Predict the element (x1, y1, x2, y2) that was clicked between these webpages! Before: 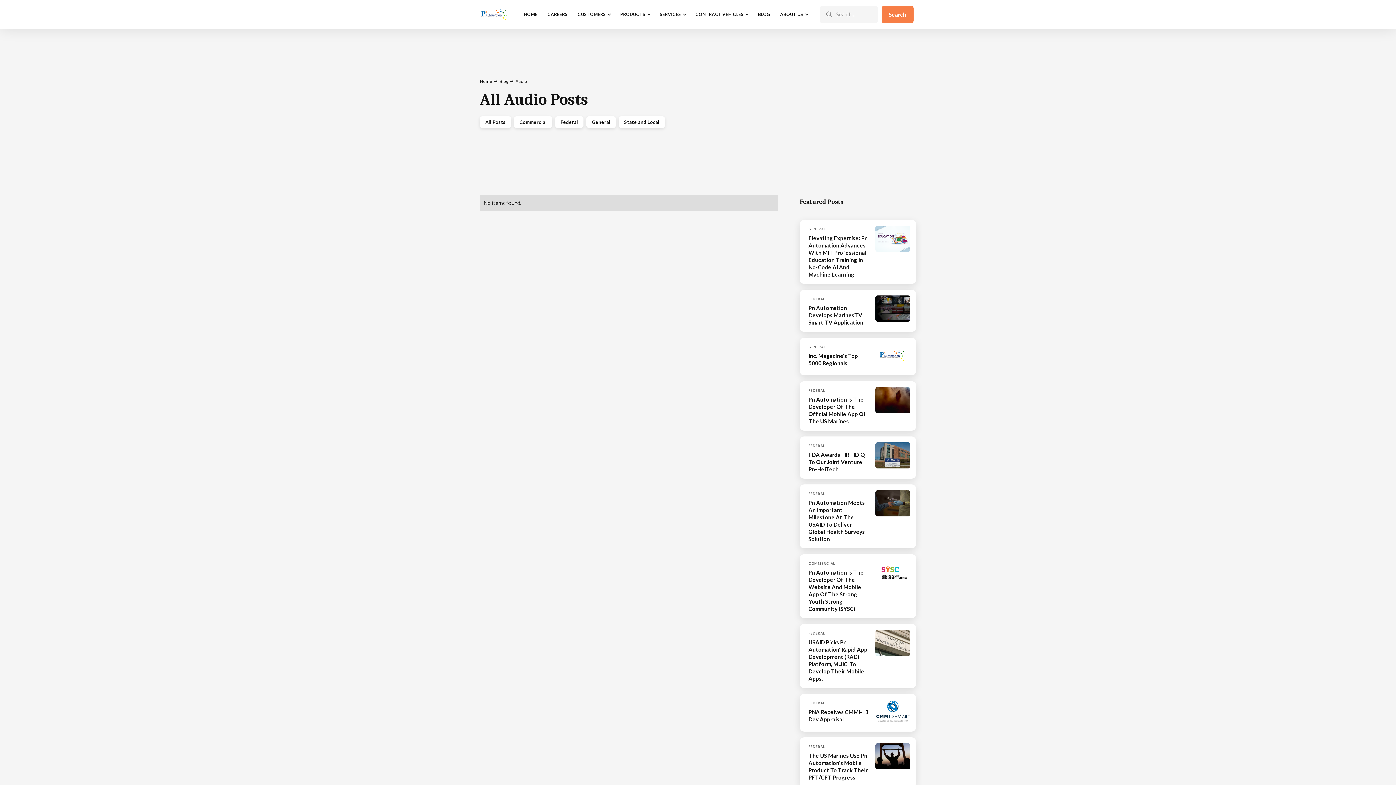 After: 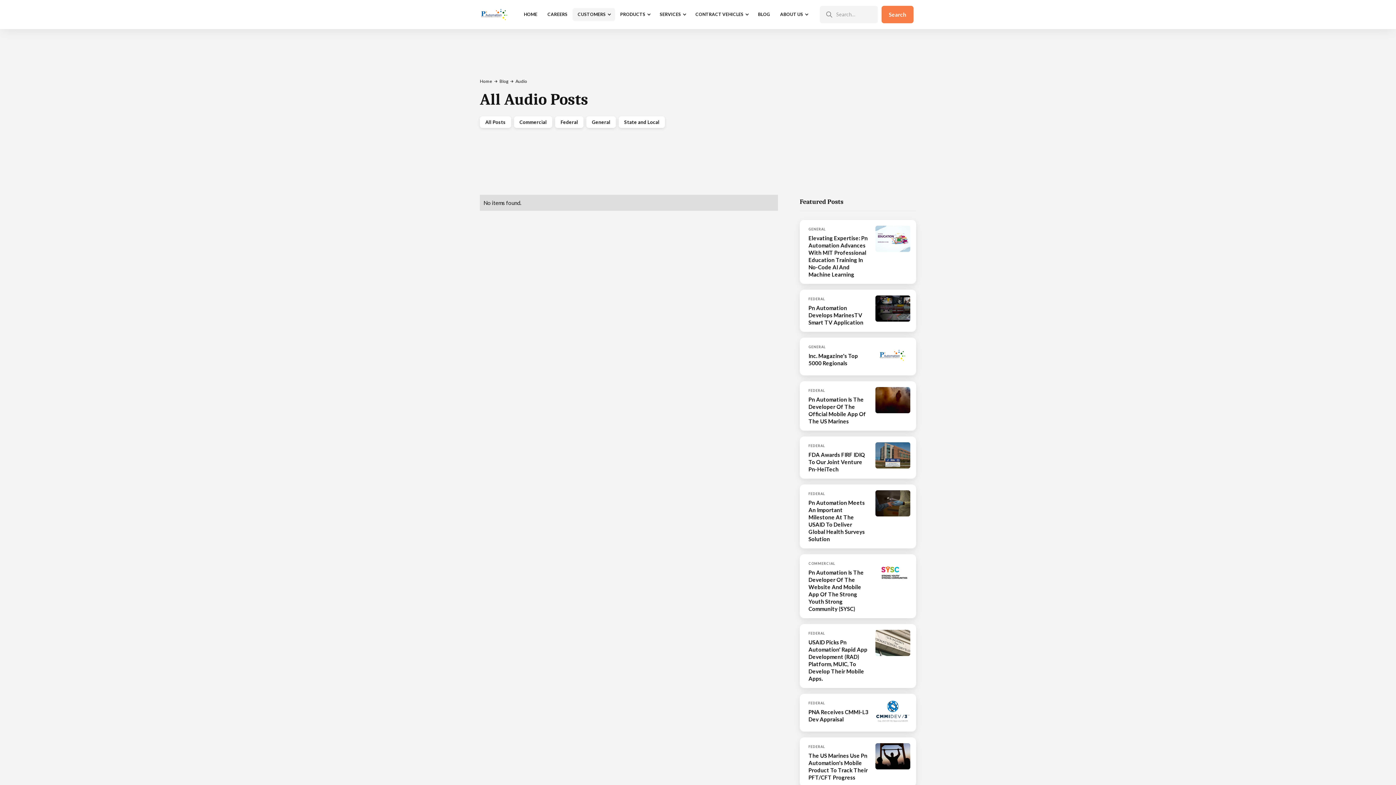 Action: bbox: (572, 8, 615, 21) label: CUSTOMERS